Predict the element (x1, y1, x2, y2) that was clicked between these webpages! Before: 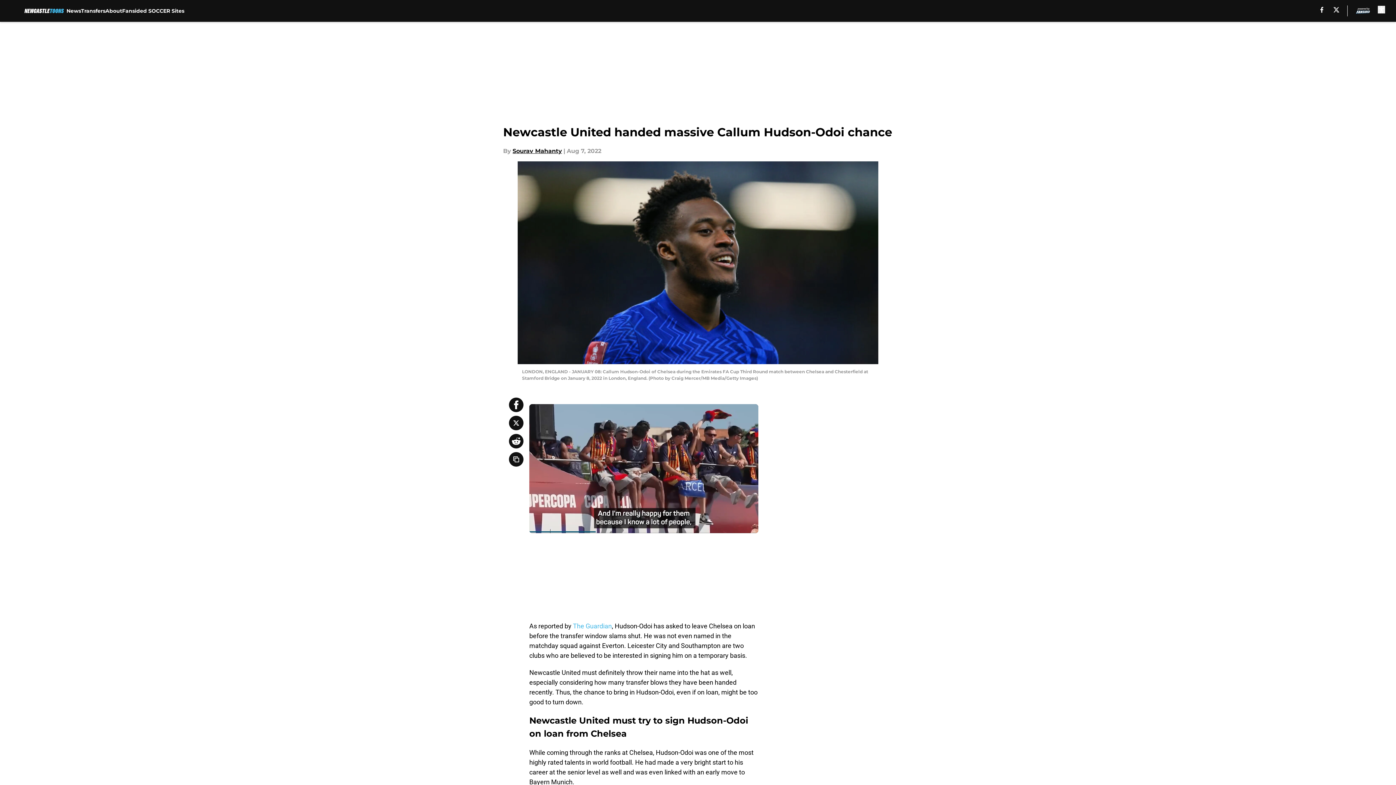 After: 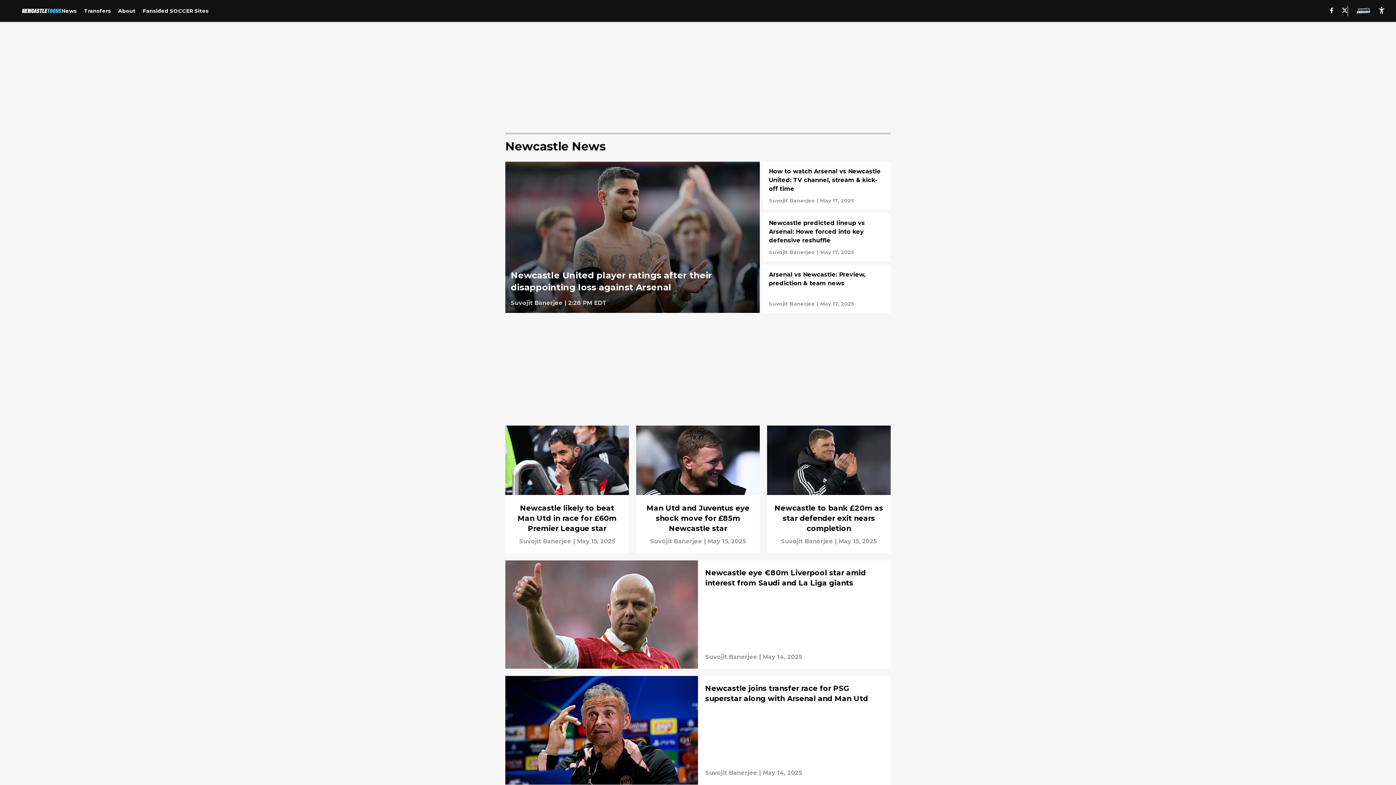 Action: label: News bbox: (66, 0, 81, 21)